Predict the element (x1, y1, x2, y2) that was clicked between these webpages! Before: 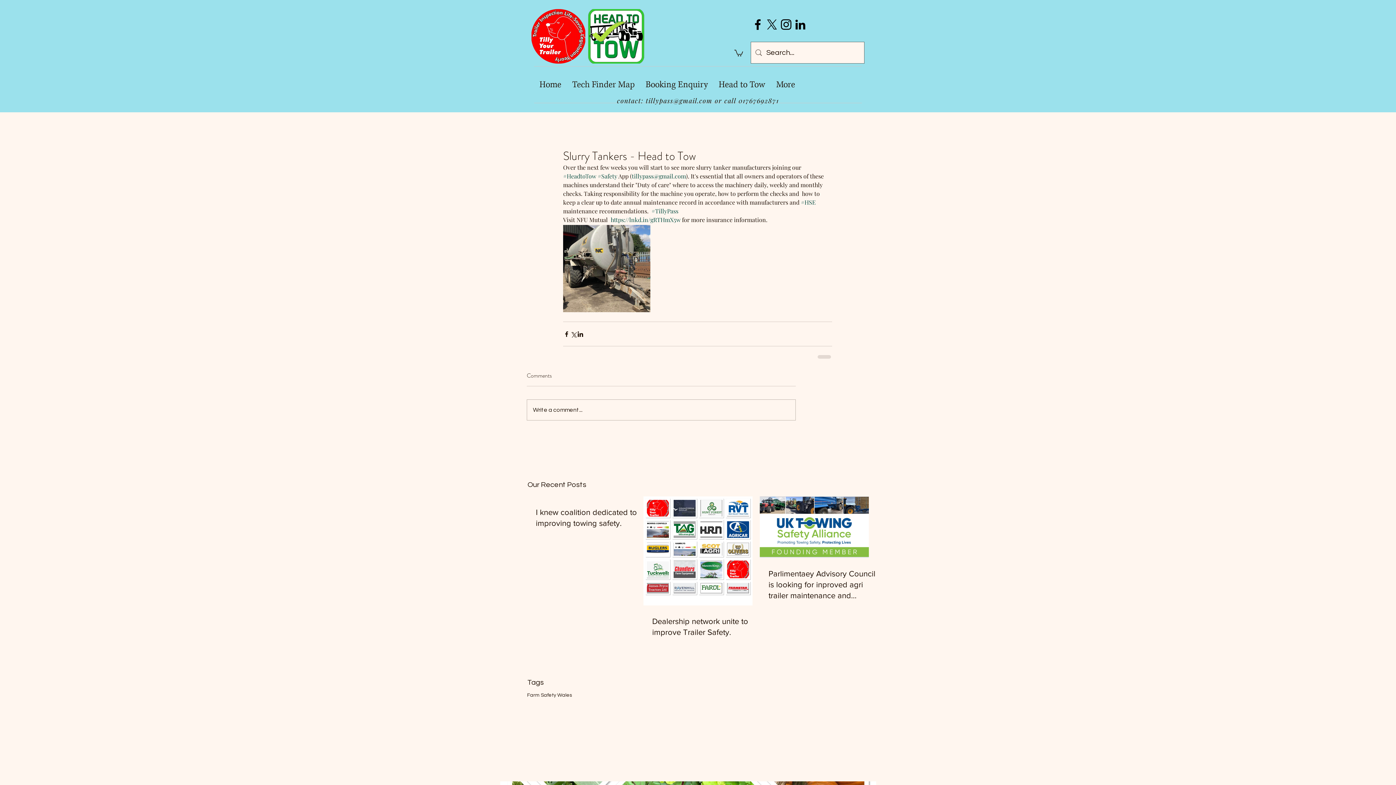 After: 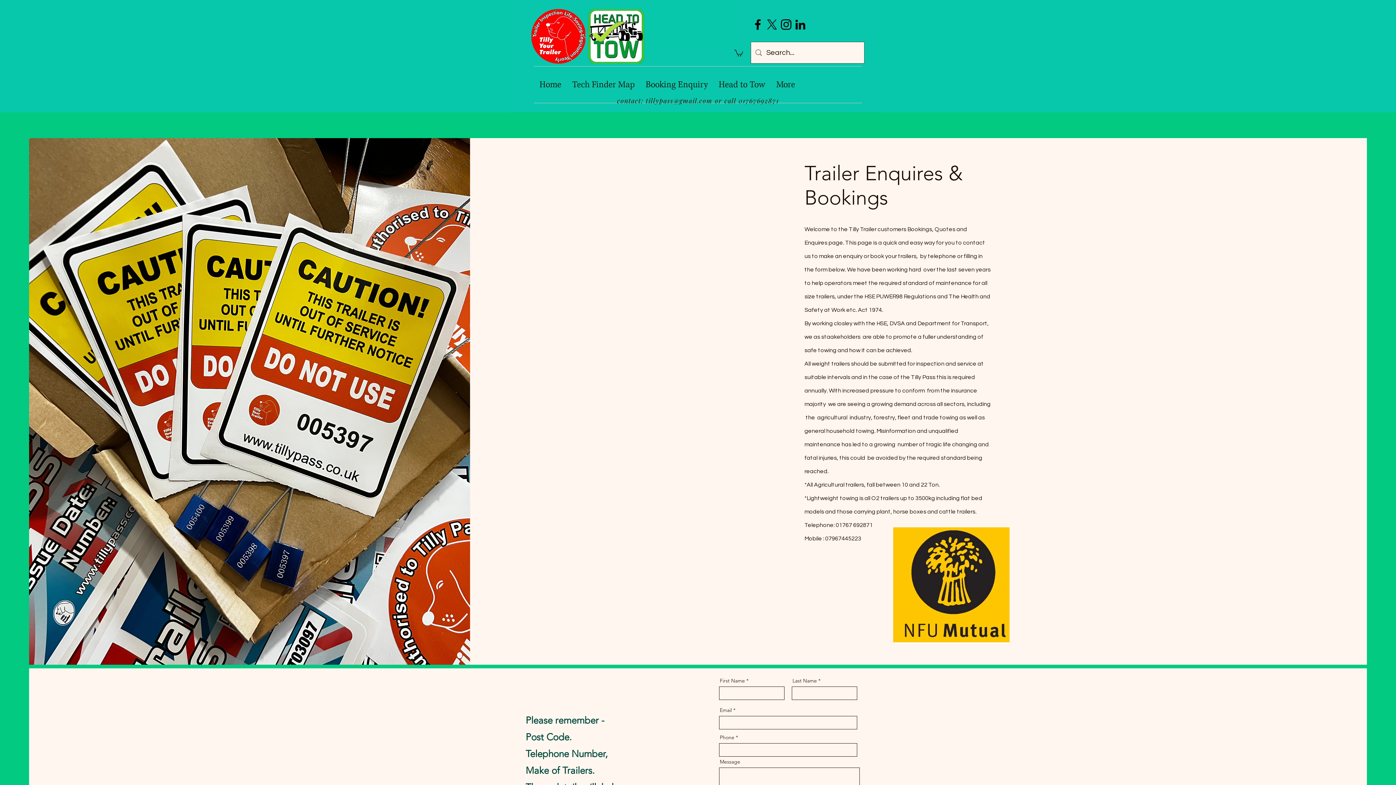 Action: bbox: (640, 66, 713, 102) label: Booking Enquiry